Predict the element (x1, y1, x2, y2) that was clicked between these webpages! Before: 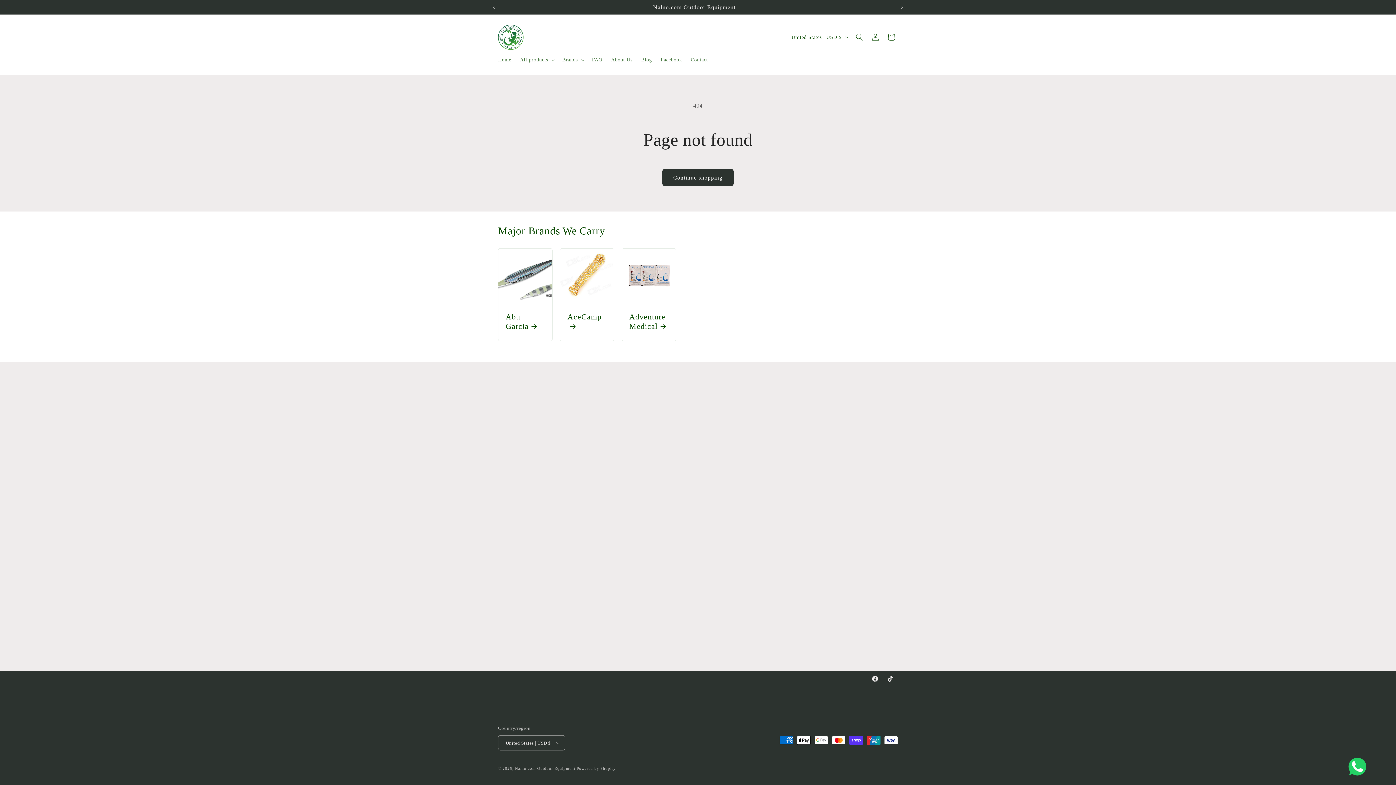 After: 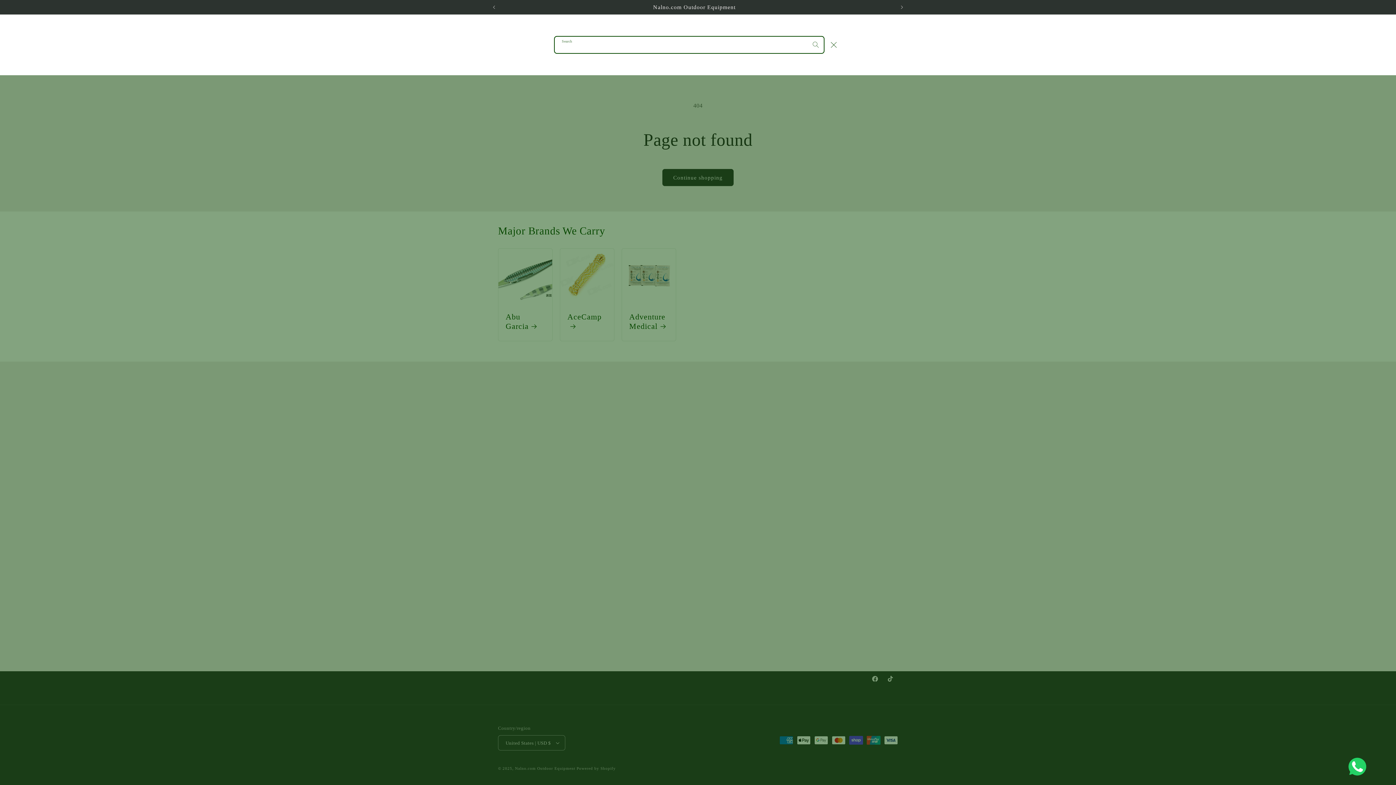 Action: bbox: (851, 29, 867, 45) label: Search